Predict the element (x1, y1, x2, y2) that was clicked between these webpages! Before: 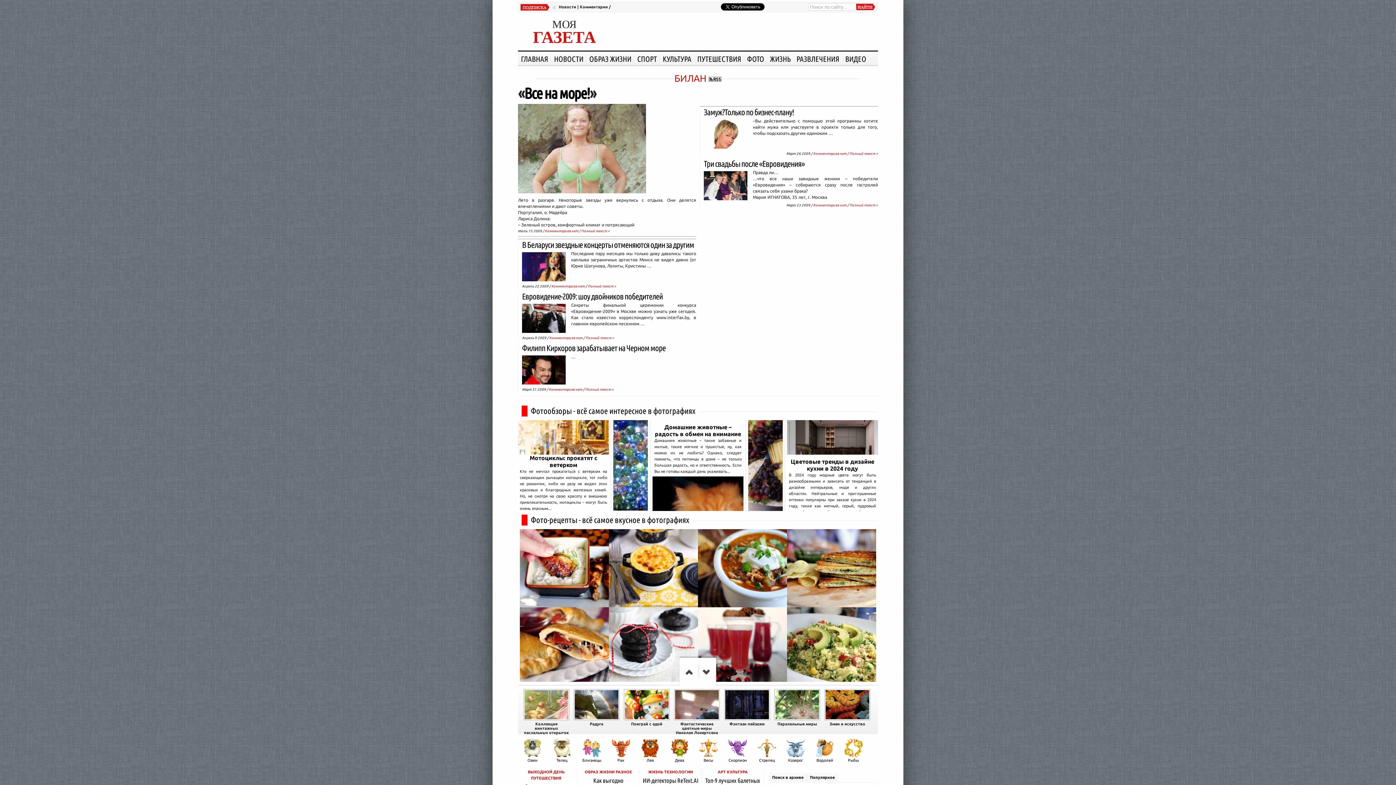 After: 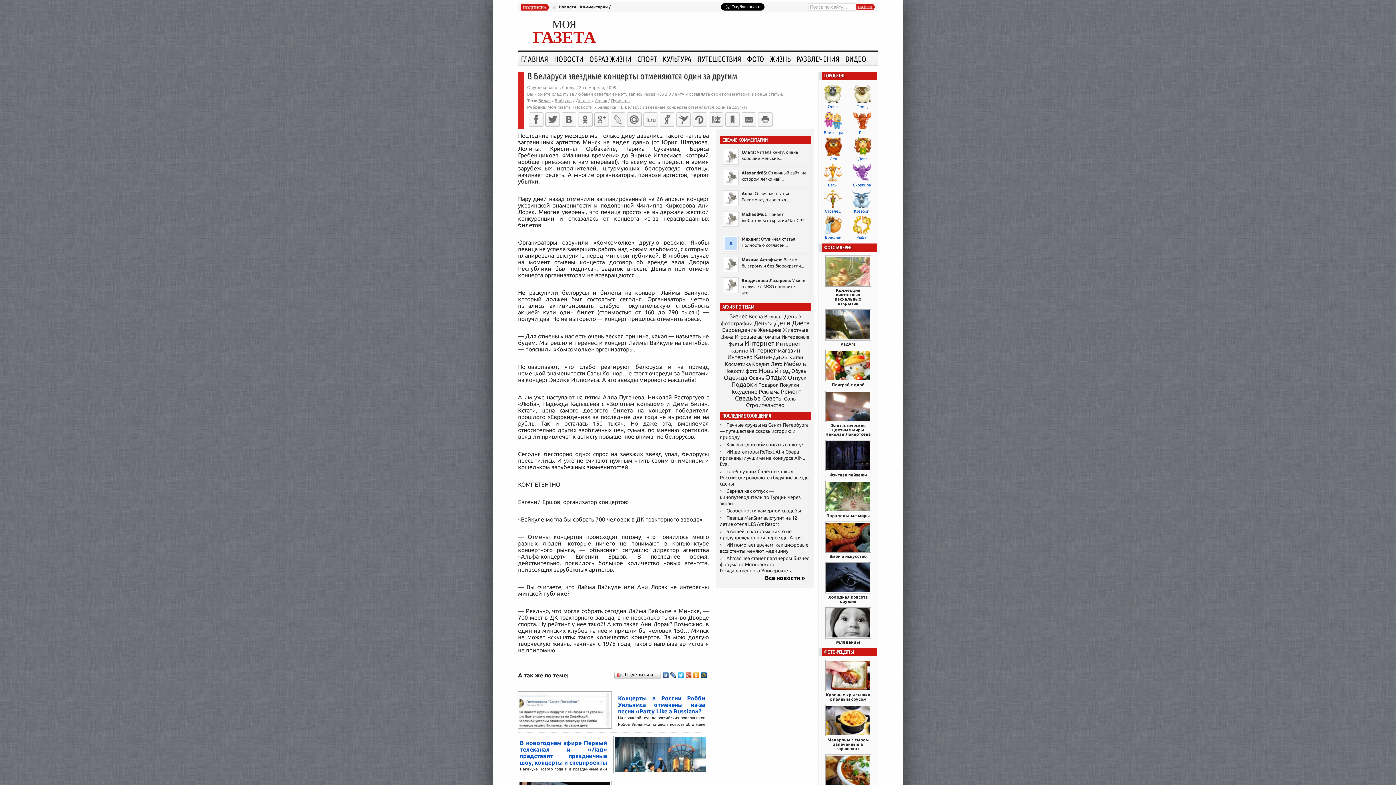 Action: bbox: (551, 284, 585, 288) label: Комментариев нет